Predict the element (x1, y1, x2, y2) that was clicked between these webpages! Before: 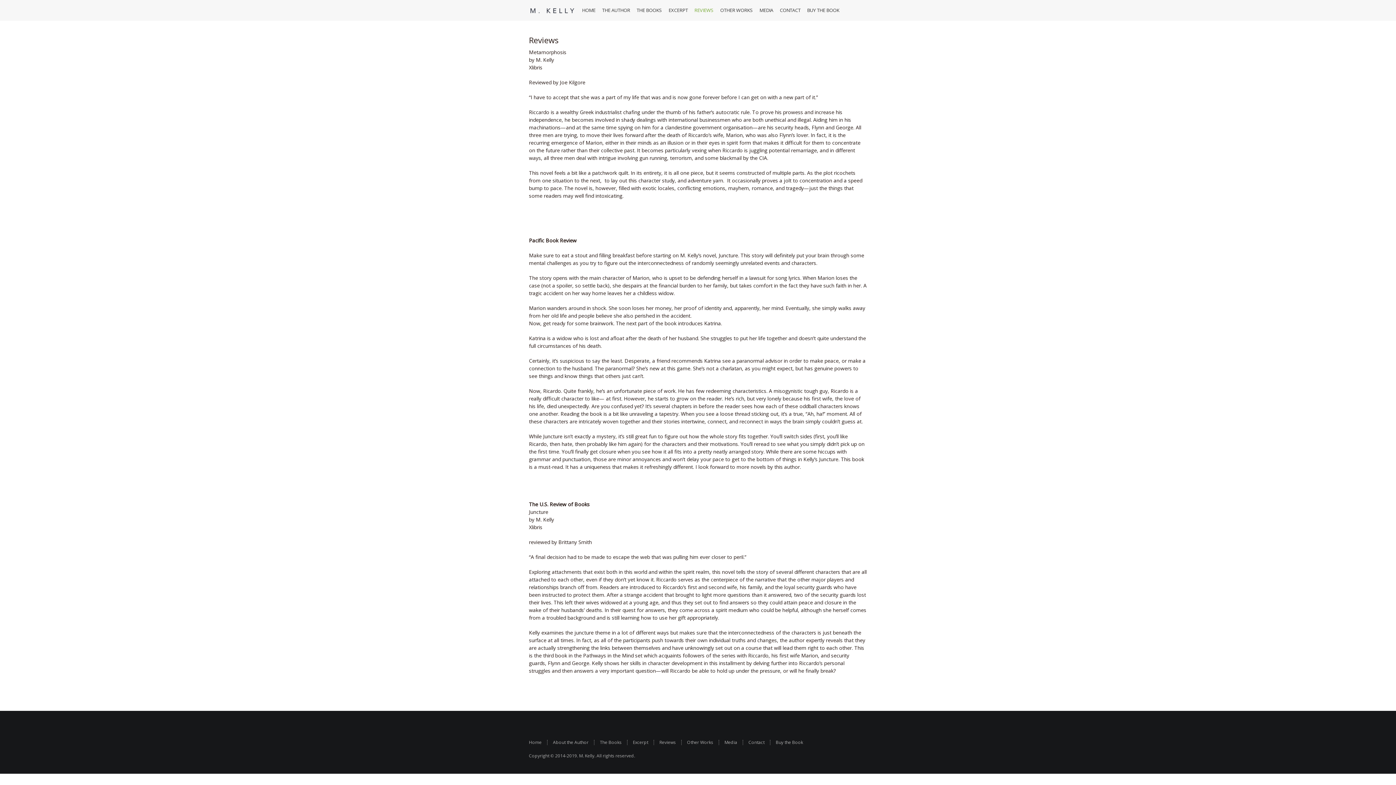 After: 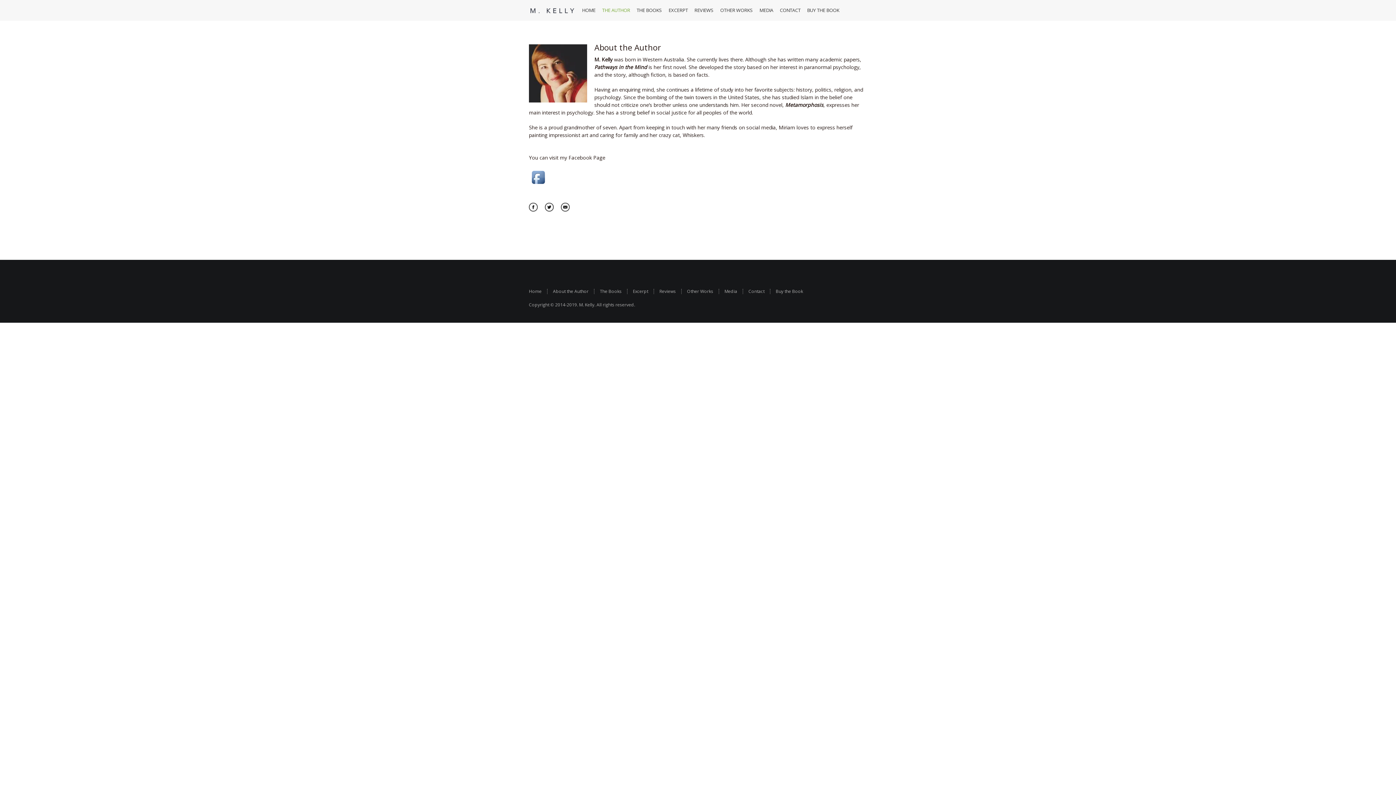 Action: label: THE AUTHOR bbox: (602, 0, 630, 20)